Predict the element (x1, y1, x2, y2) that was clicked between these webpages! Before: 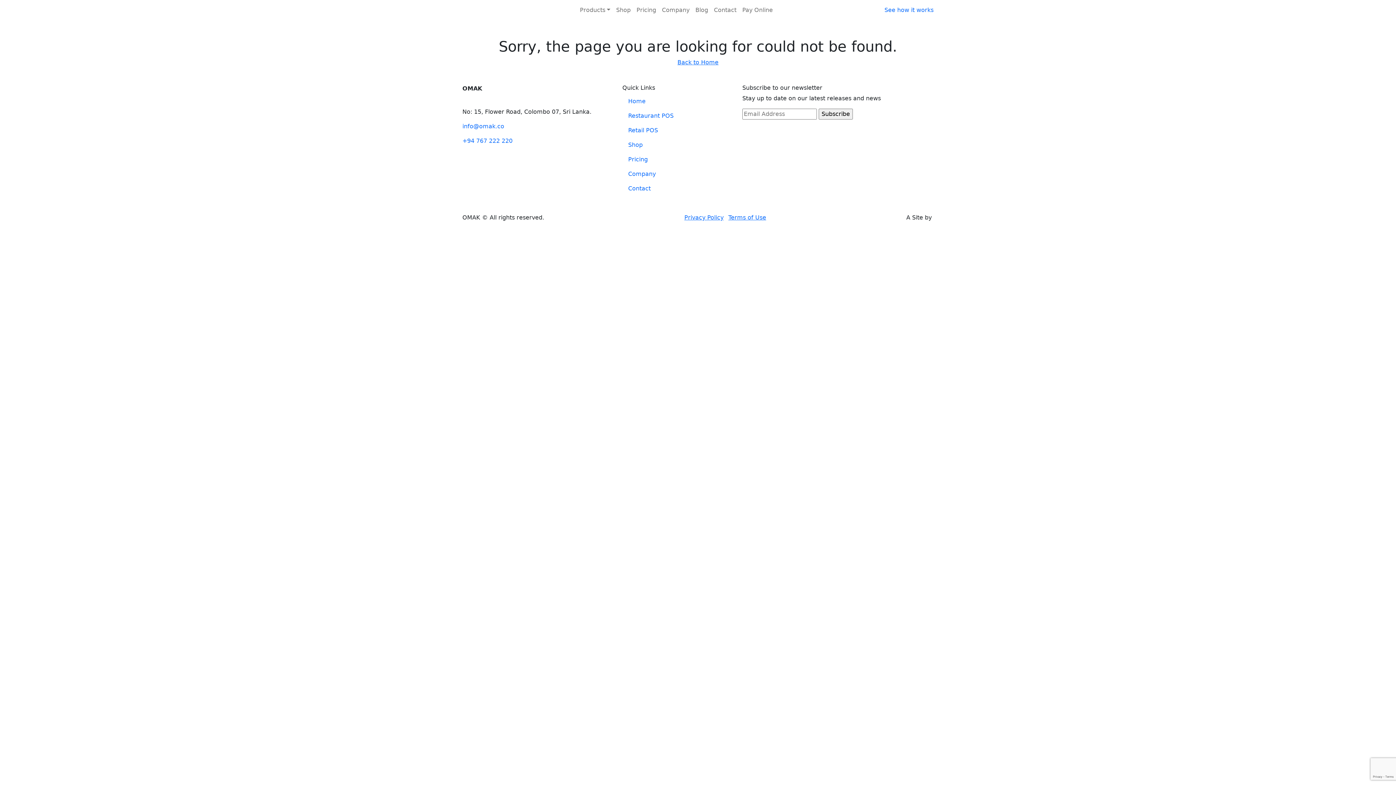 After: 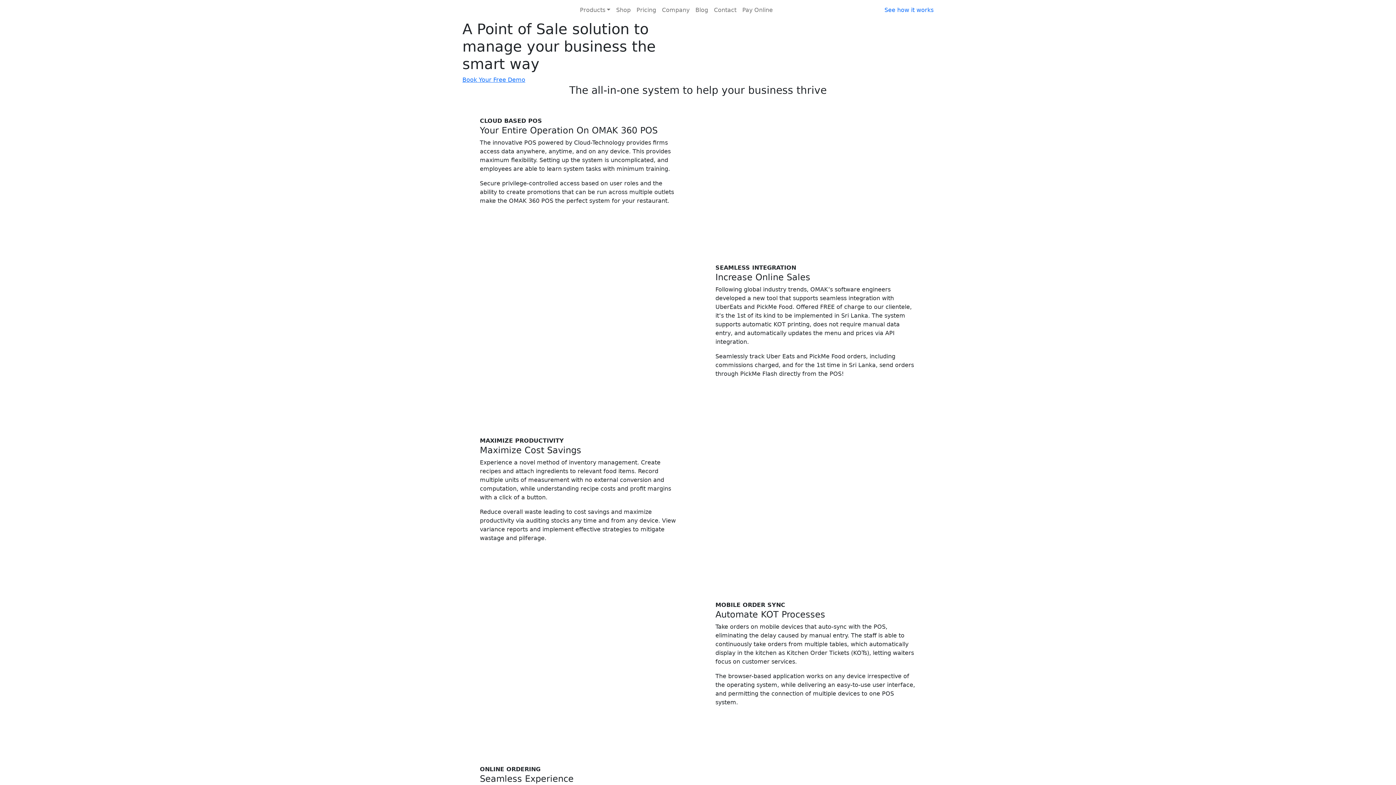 Action: bbox: (677, 58, 718, 65) label: Back to Home